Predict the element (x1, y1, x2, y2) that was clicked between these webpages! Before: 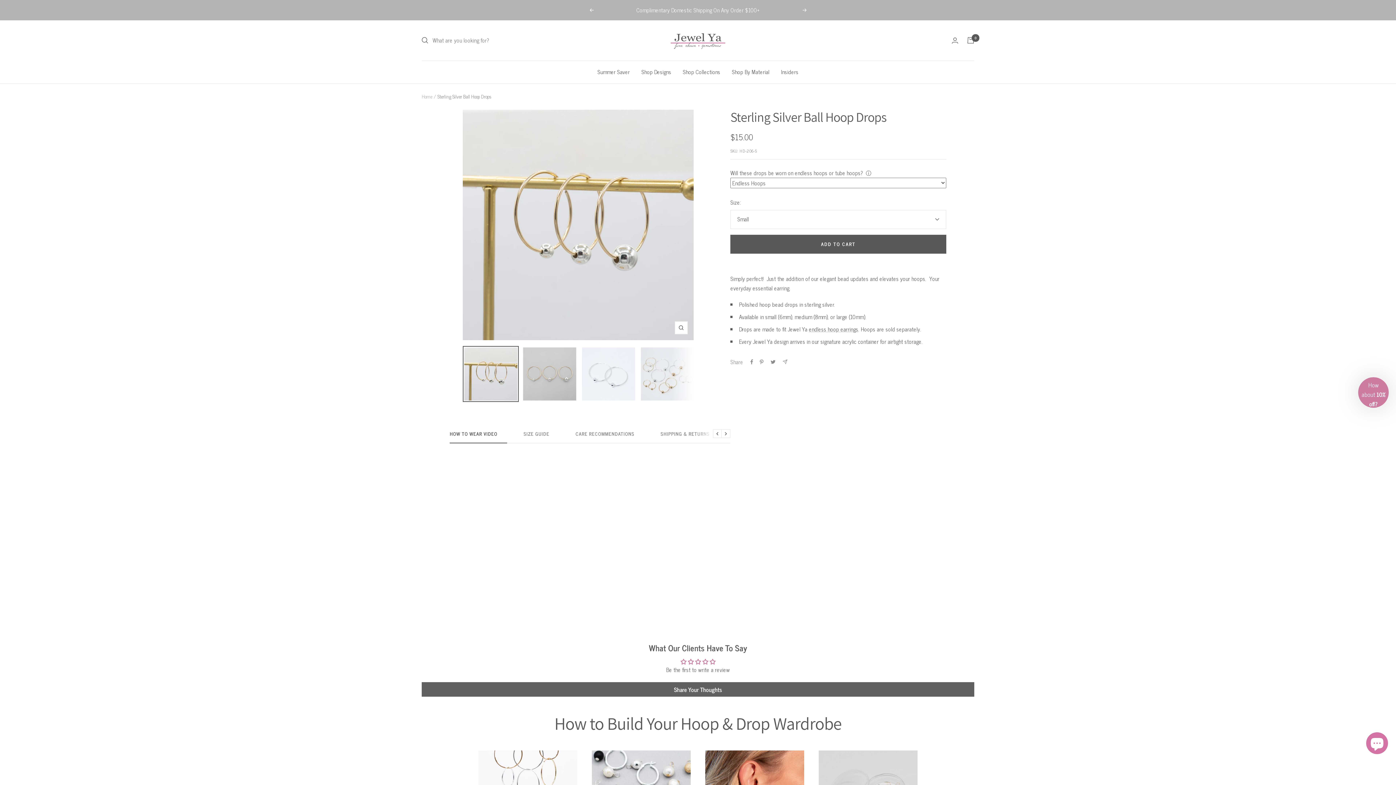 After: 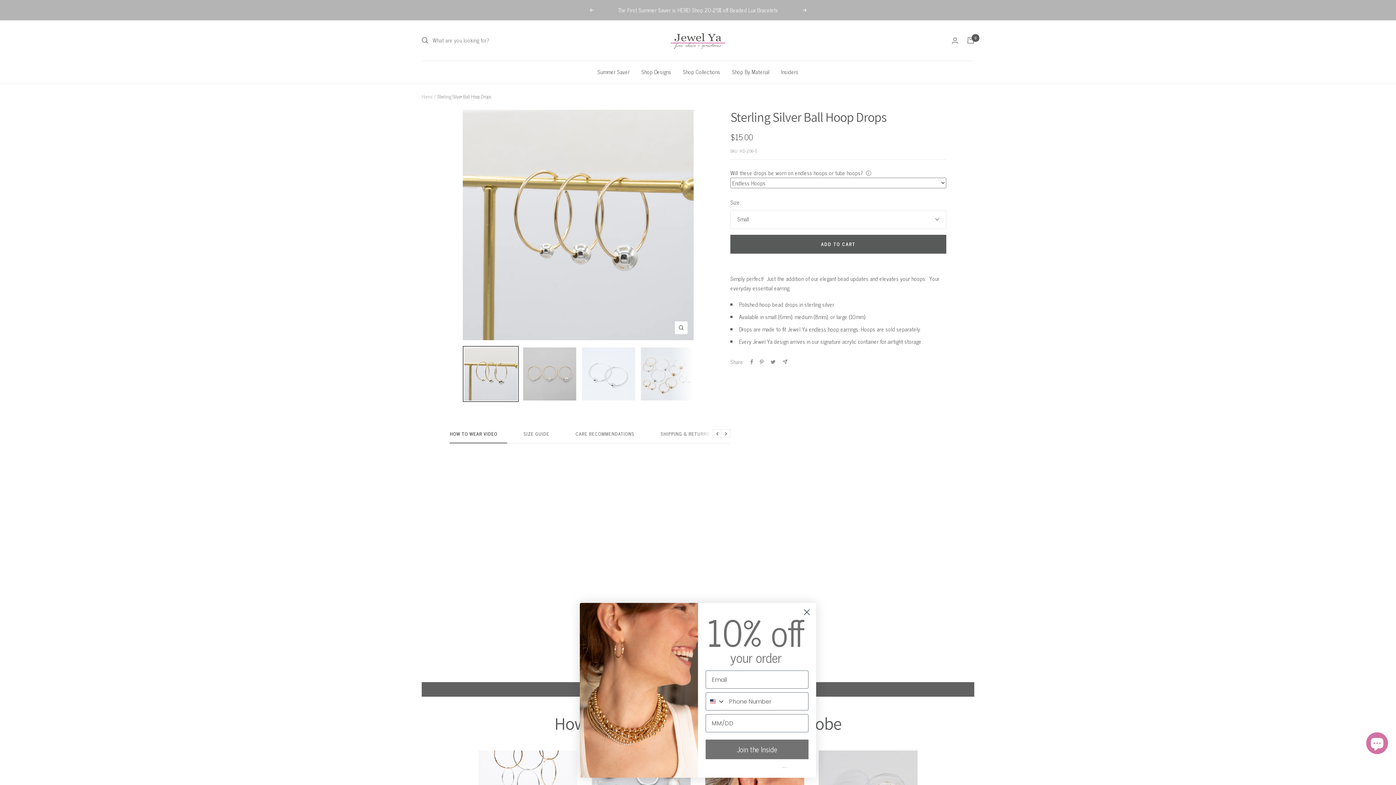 Action: bbox: (782, 359, 787, 364) label: Share by e-mail